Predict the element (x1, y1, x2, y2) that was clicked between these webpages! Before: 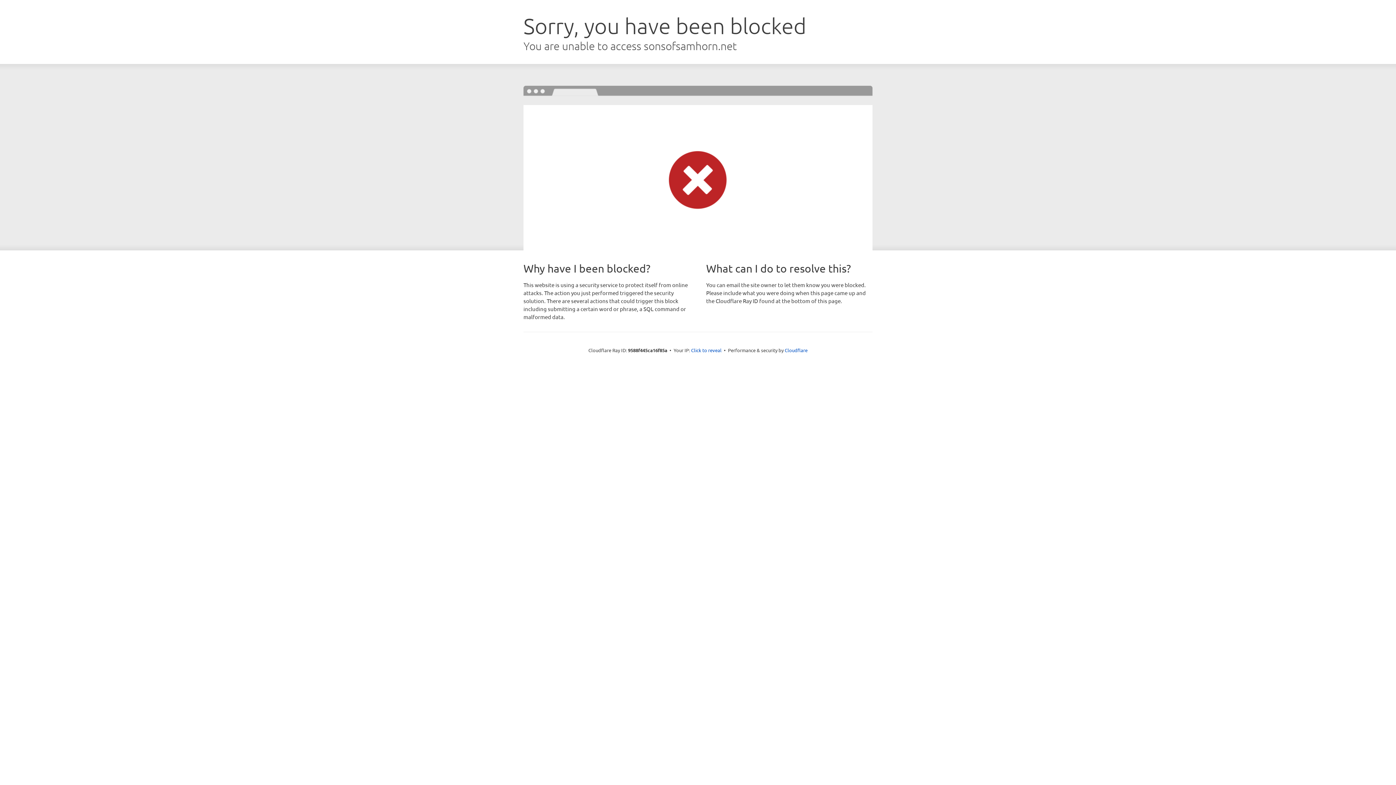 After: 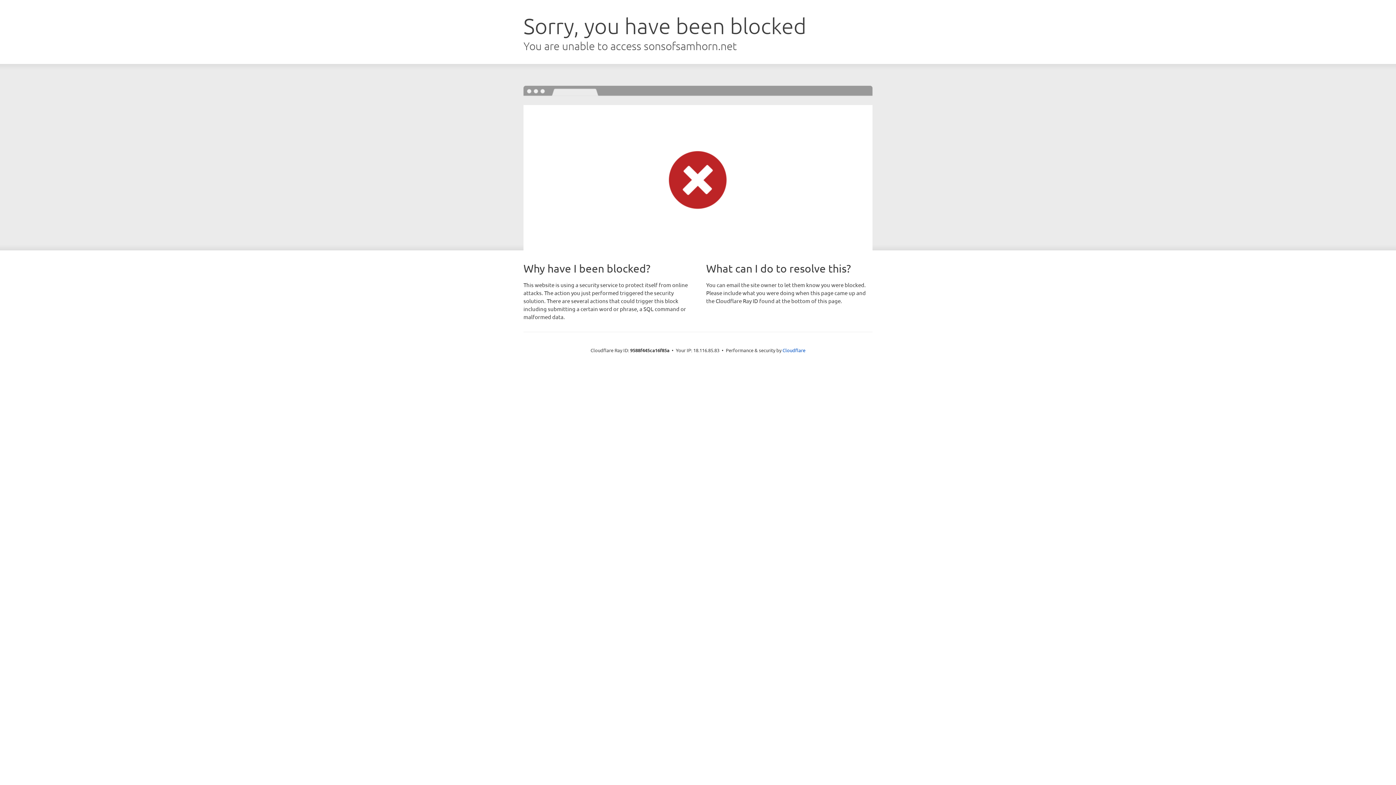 Action: label: Click to reveal bbox: (691, 346, 721, 353)